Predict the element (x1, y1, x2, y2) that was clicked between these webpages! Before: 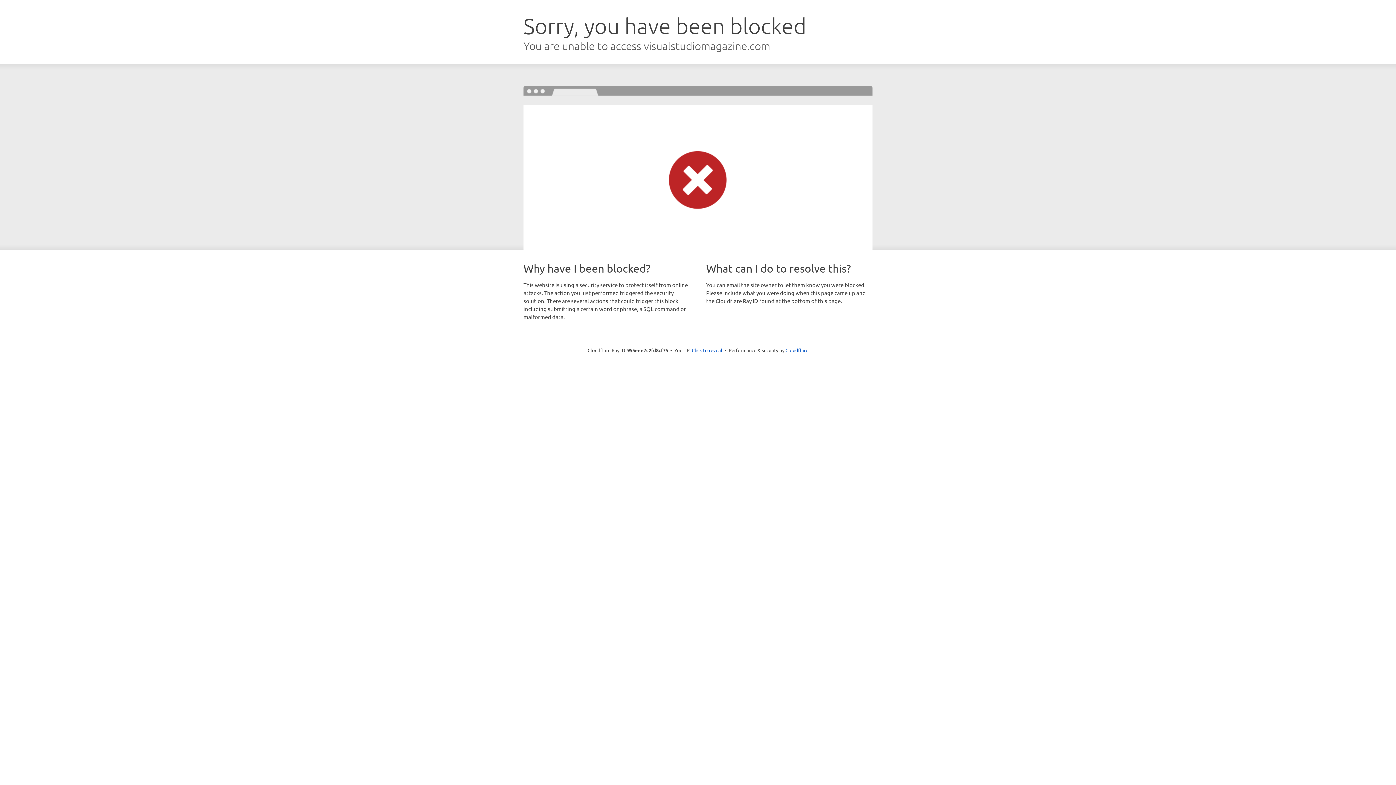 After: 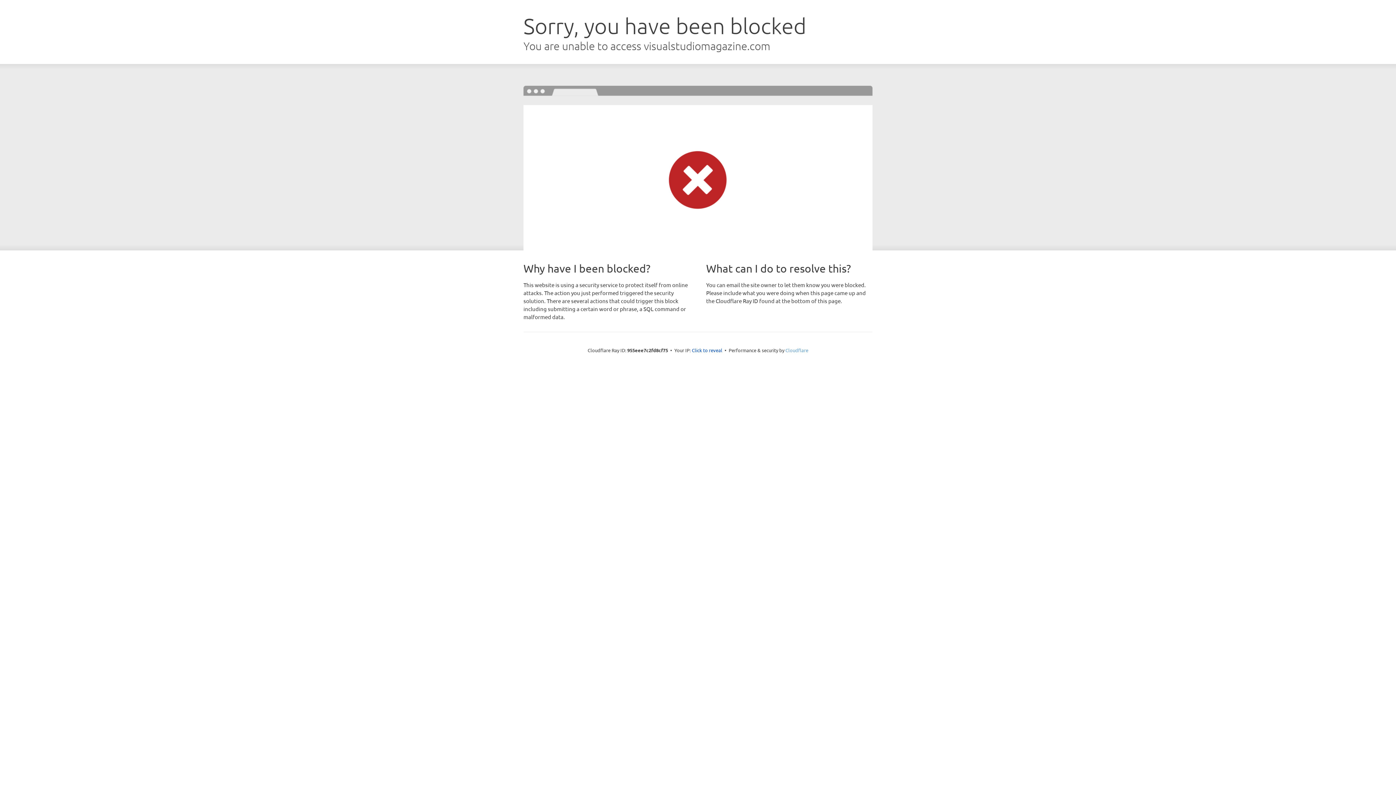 Action: bbox: (785, 347, 808, 353) label: Cloudflare